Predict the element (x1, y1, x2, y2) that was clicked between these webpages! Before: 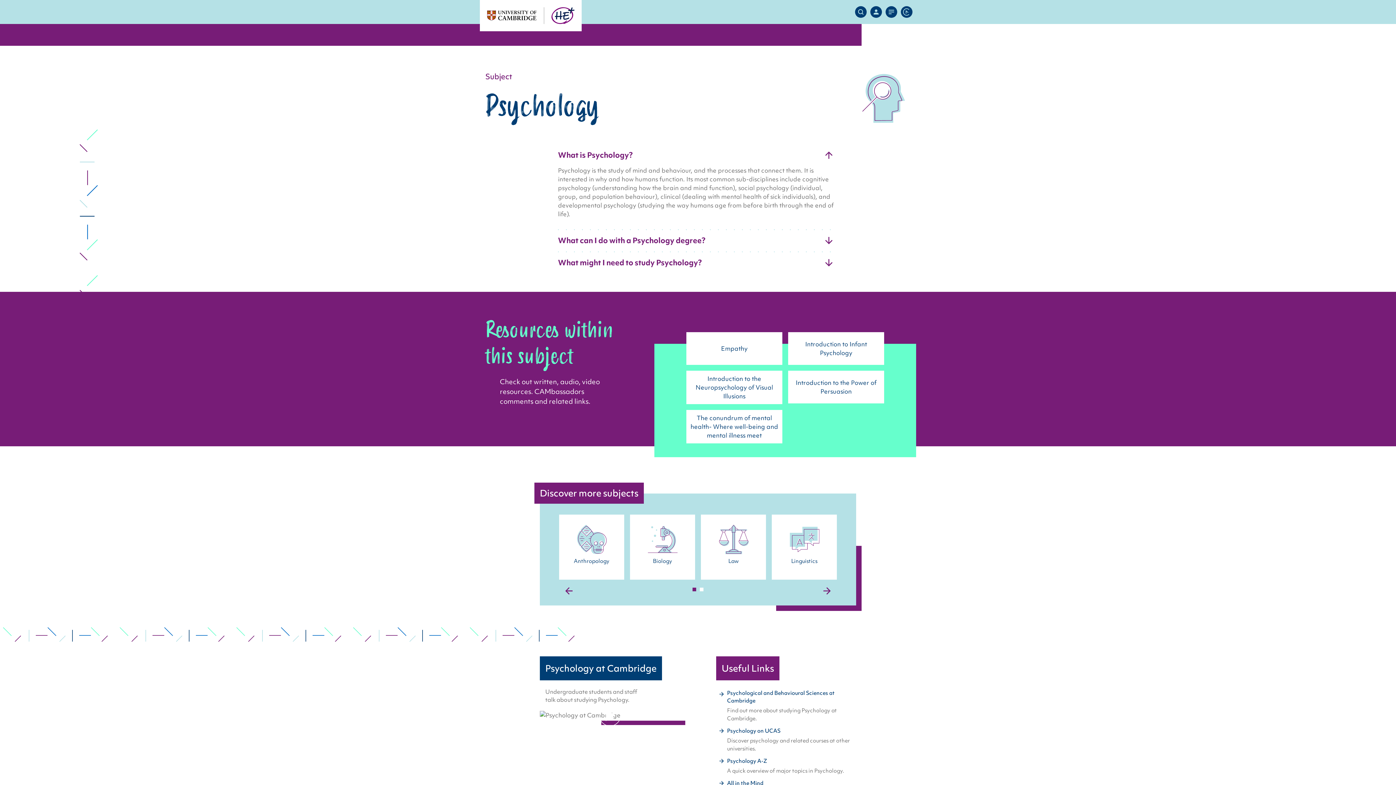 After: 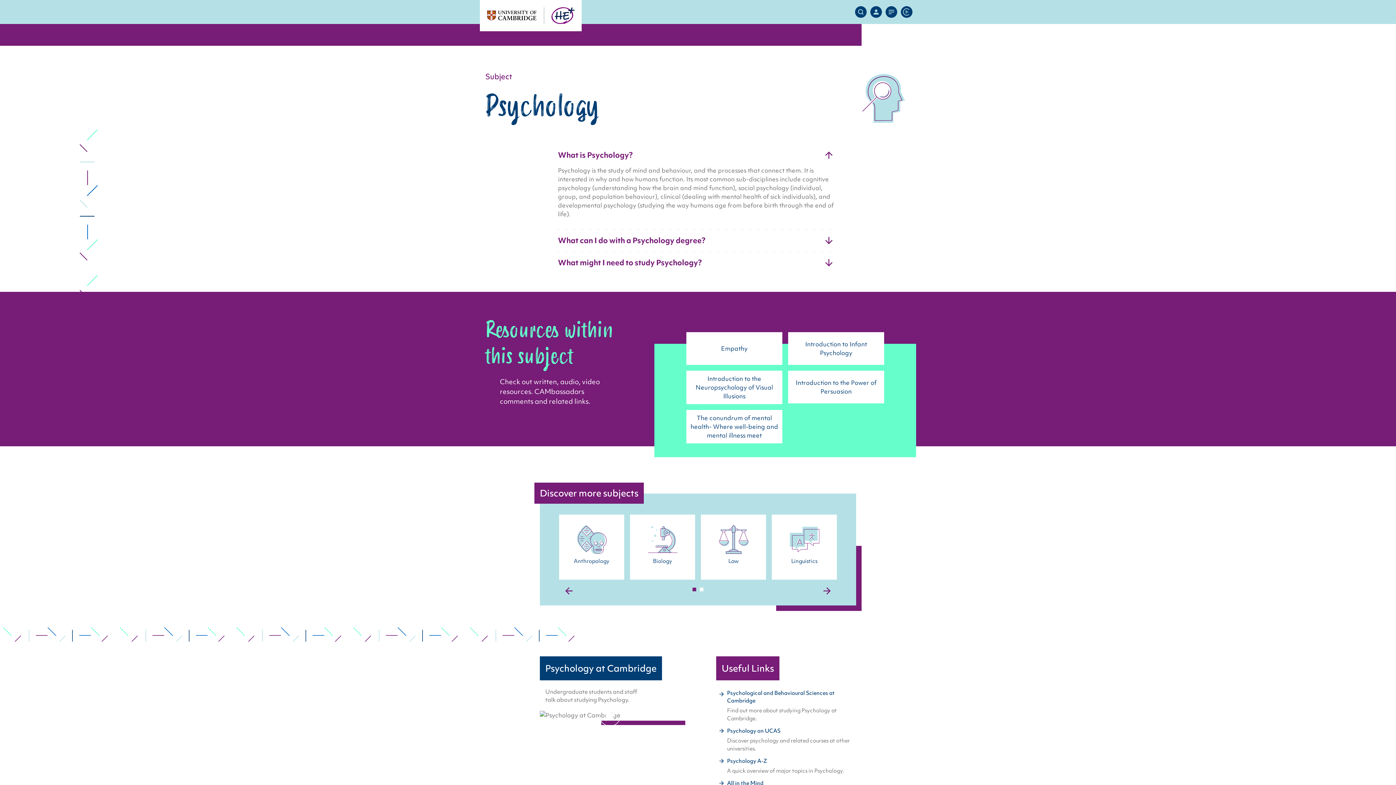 Action: bbox: (480, 10, 544, 20)